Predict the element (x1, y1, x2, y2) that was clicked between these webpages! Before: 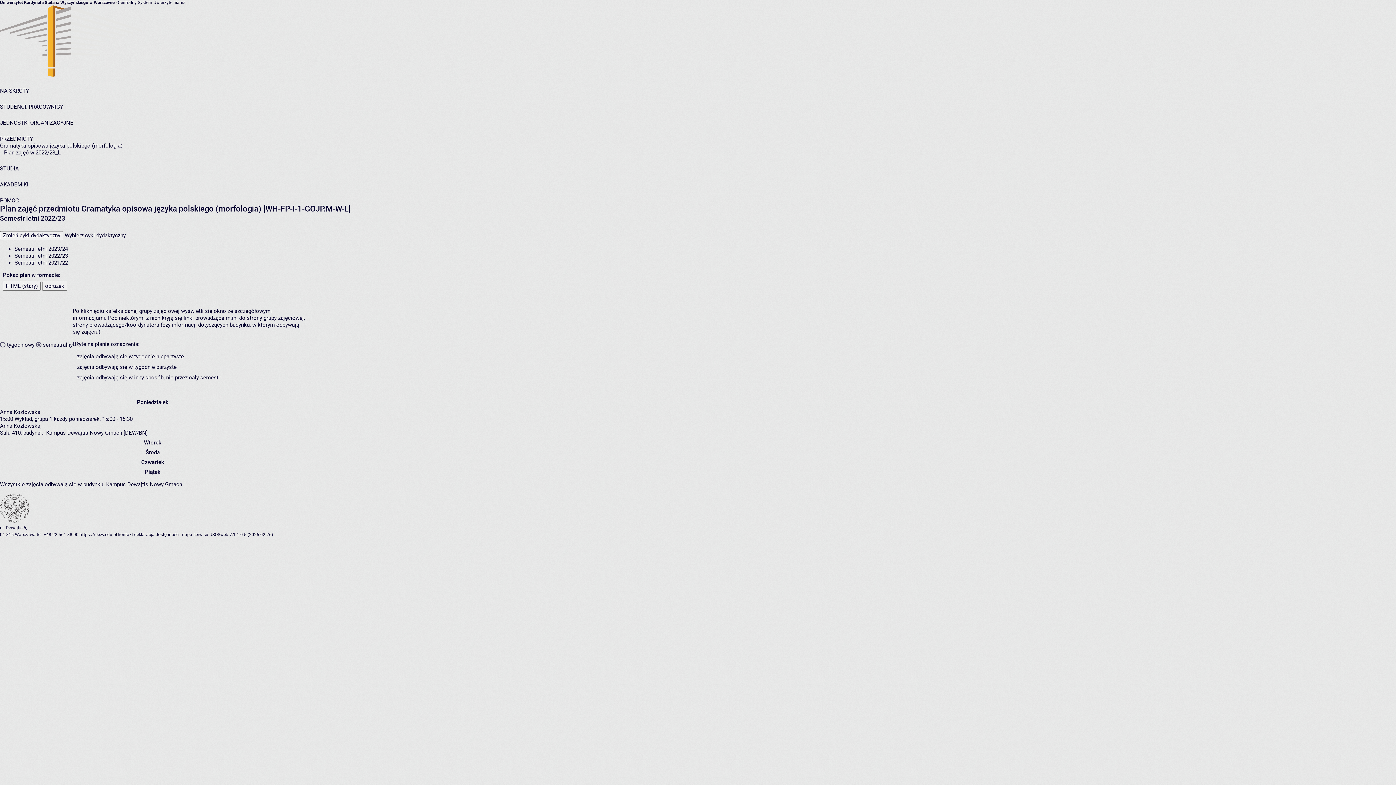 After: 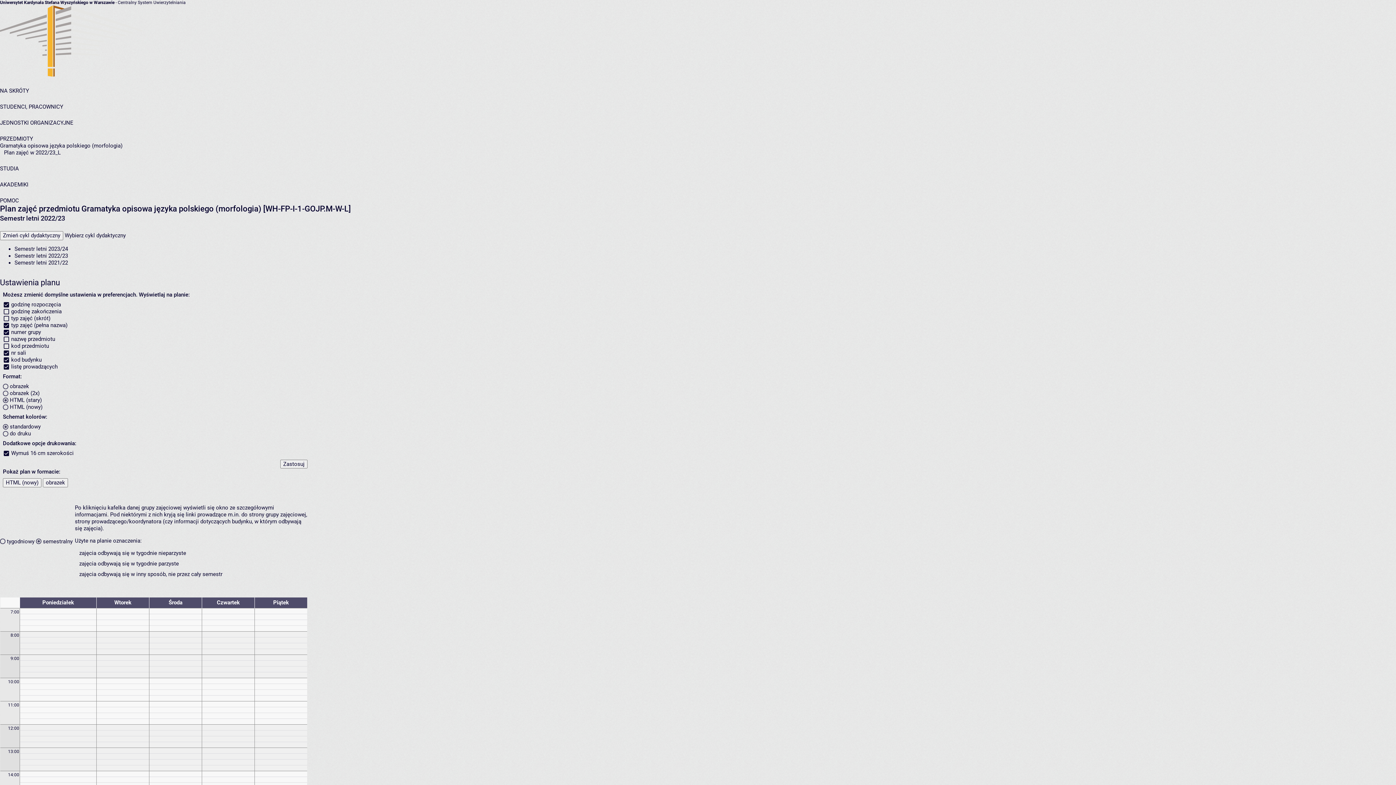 Action: label: HTML (stary) bbox: (2, 281, 40, 290)